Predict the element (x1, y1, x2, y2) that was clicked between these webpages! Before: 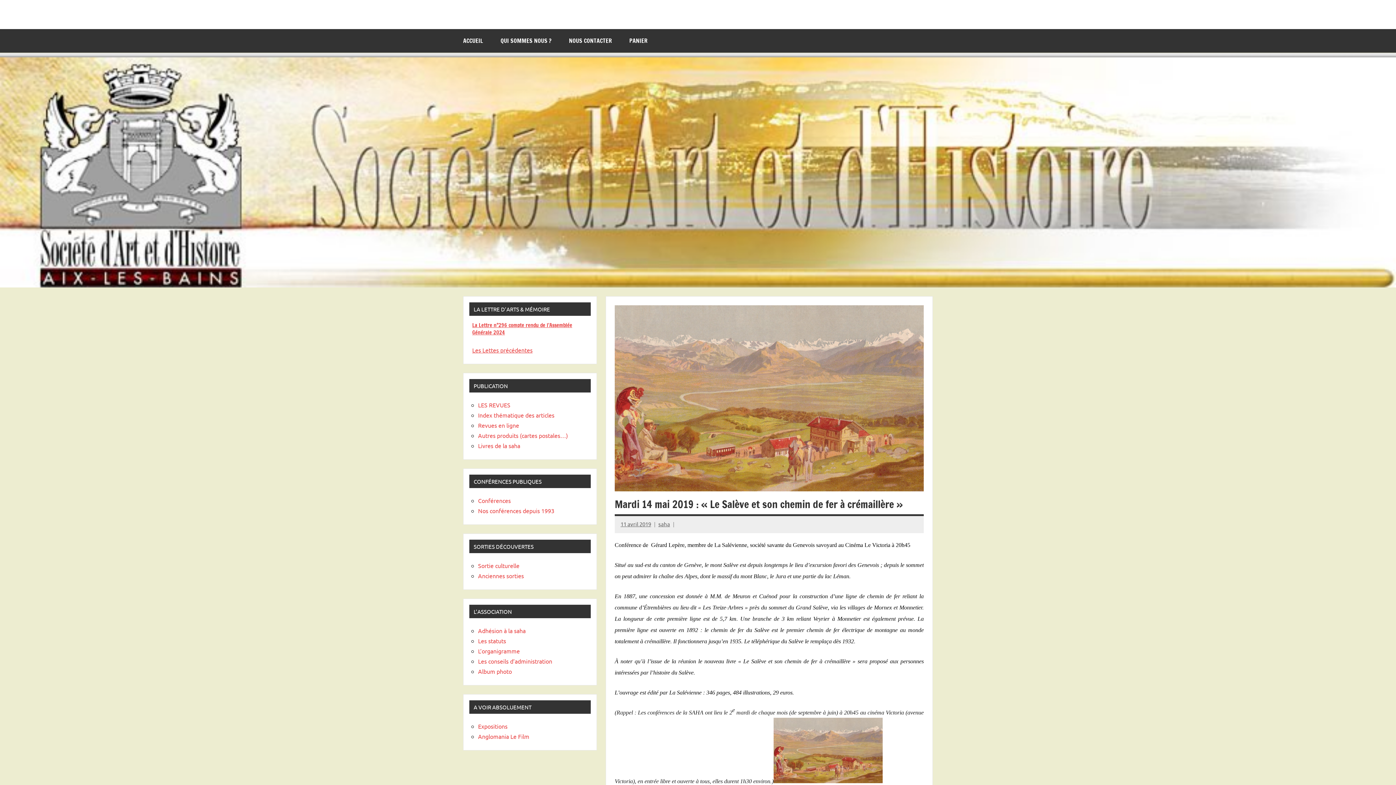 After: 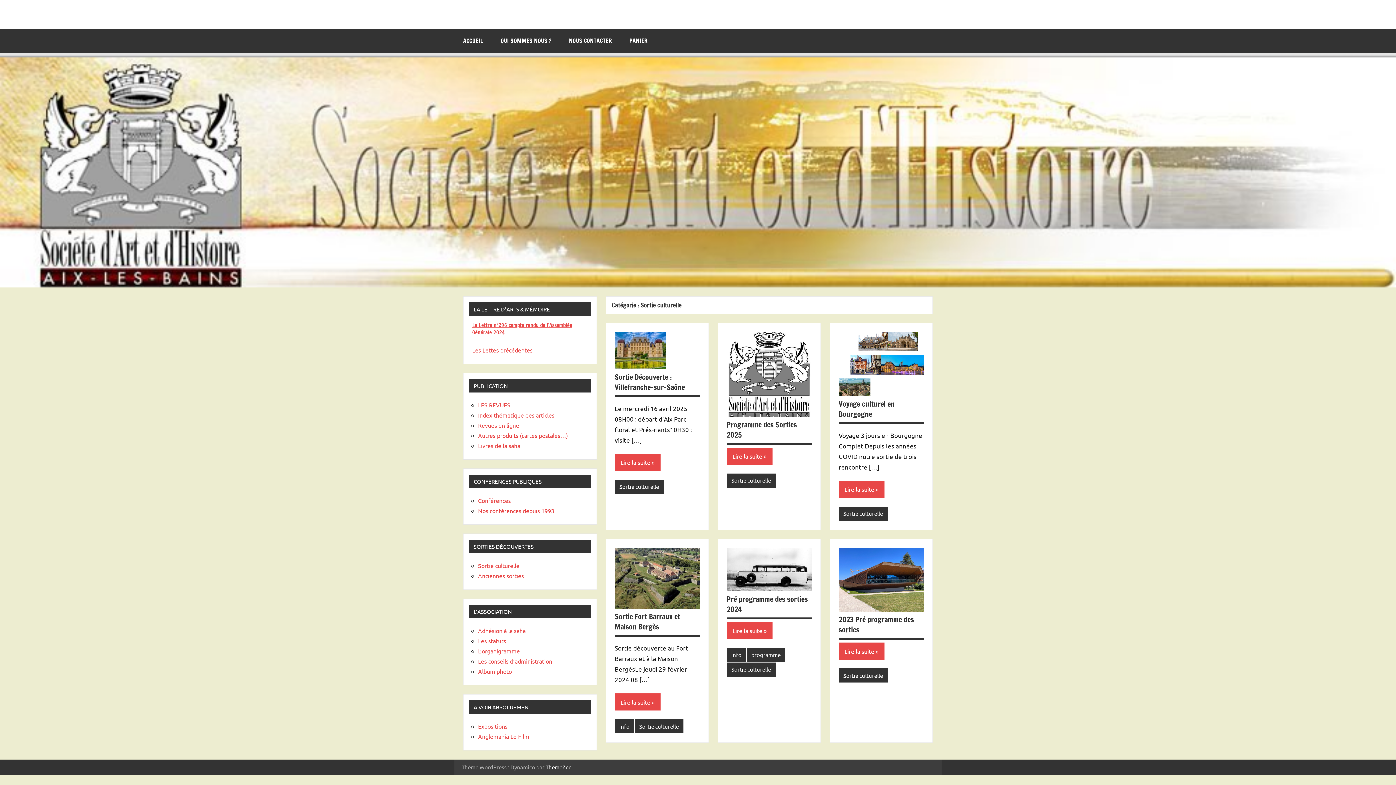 Action: label: Sortie culturelle bbox: (478, 562, 519, 569)